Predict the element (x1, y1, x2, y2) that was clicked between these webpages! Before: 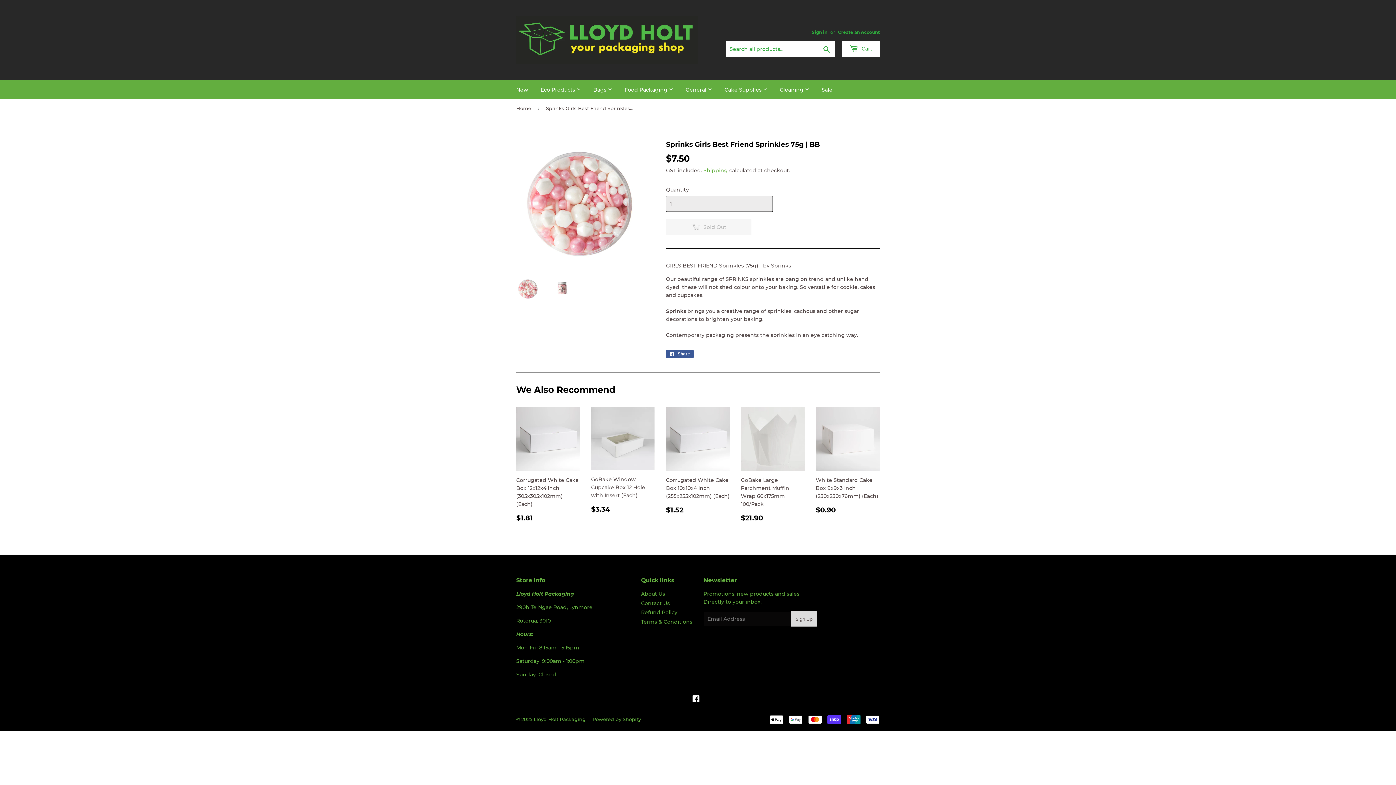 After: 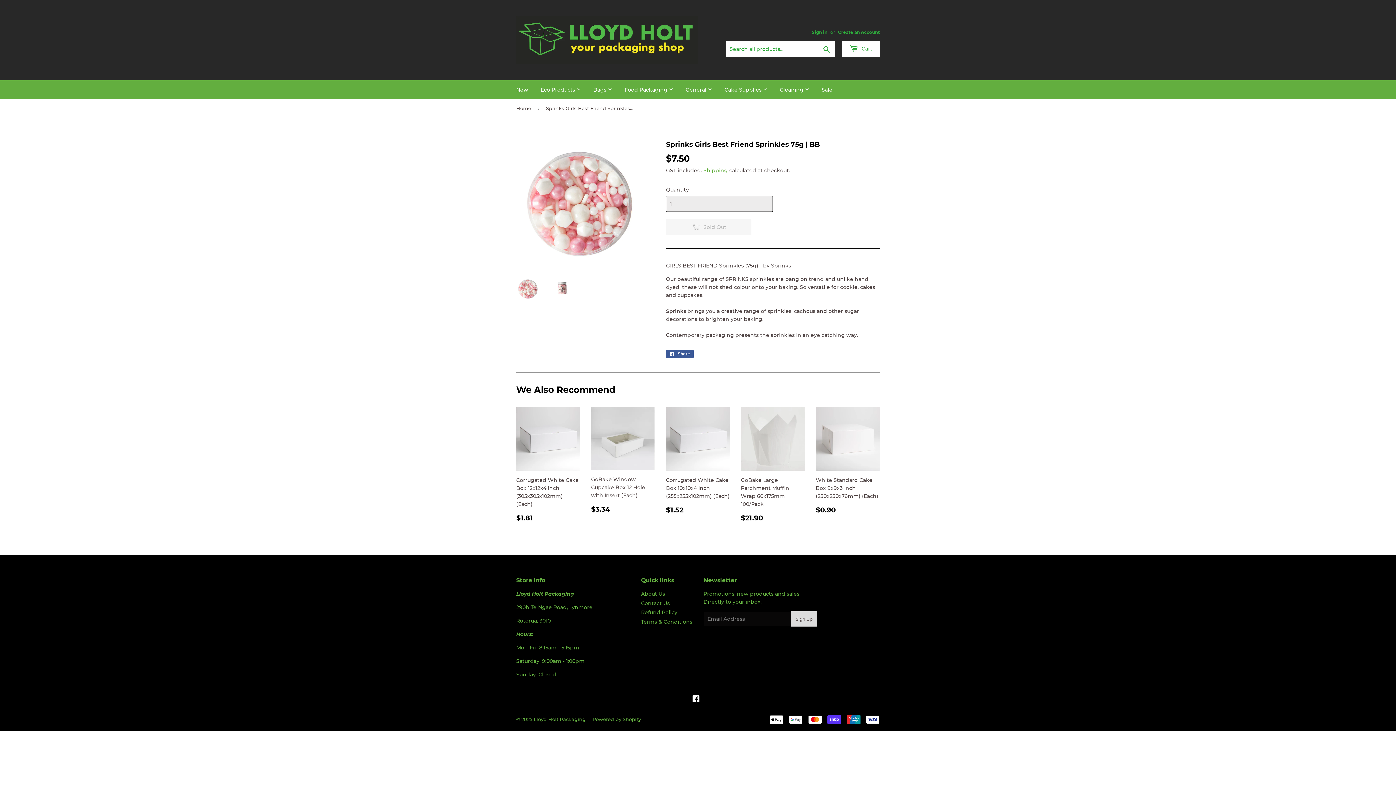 Action: bbox: (516, 277, 539, 300)